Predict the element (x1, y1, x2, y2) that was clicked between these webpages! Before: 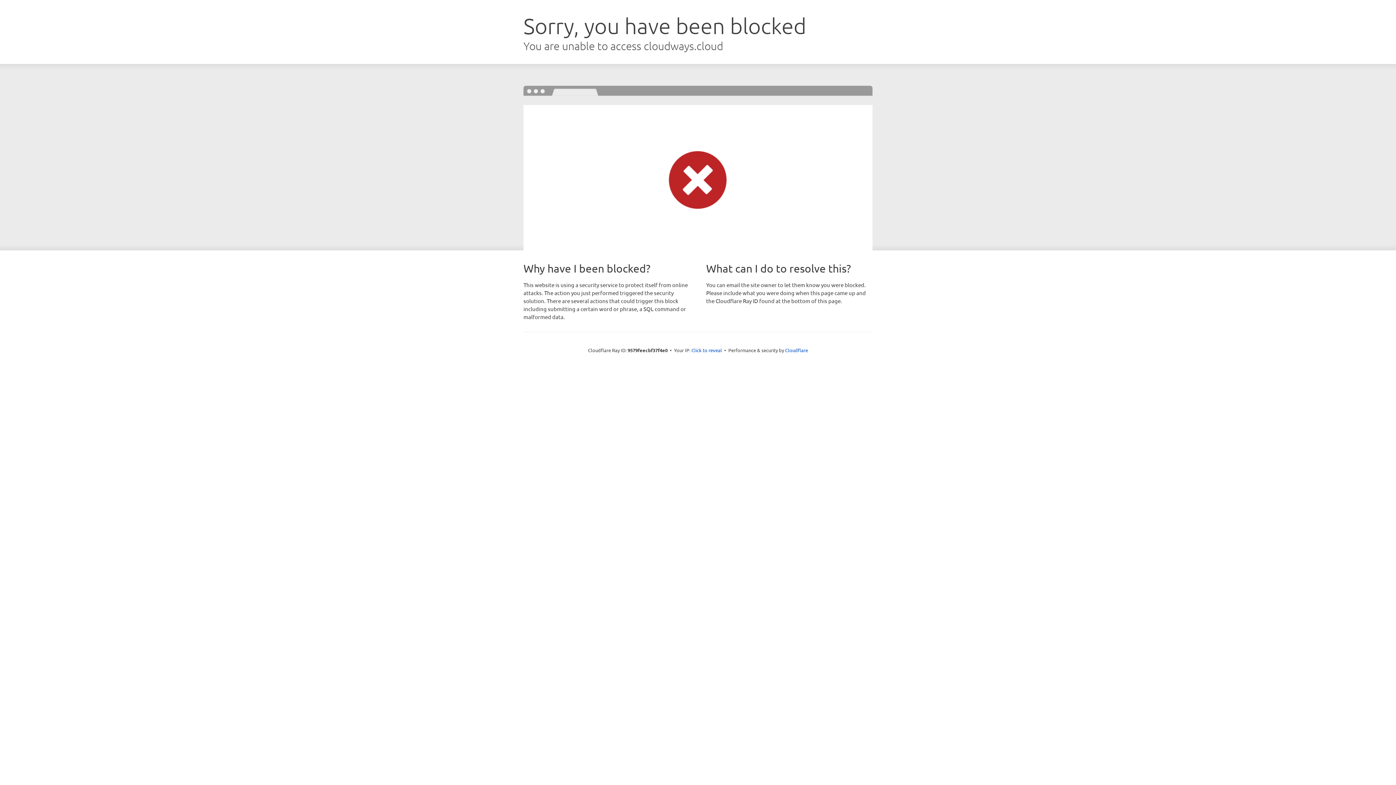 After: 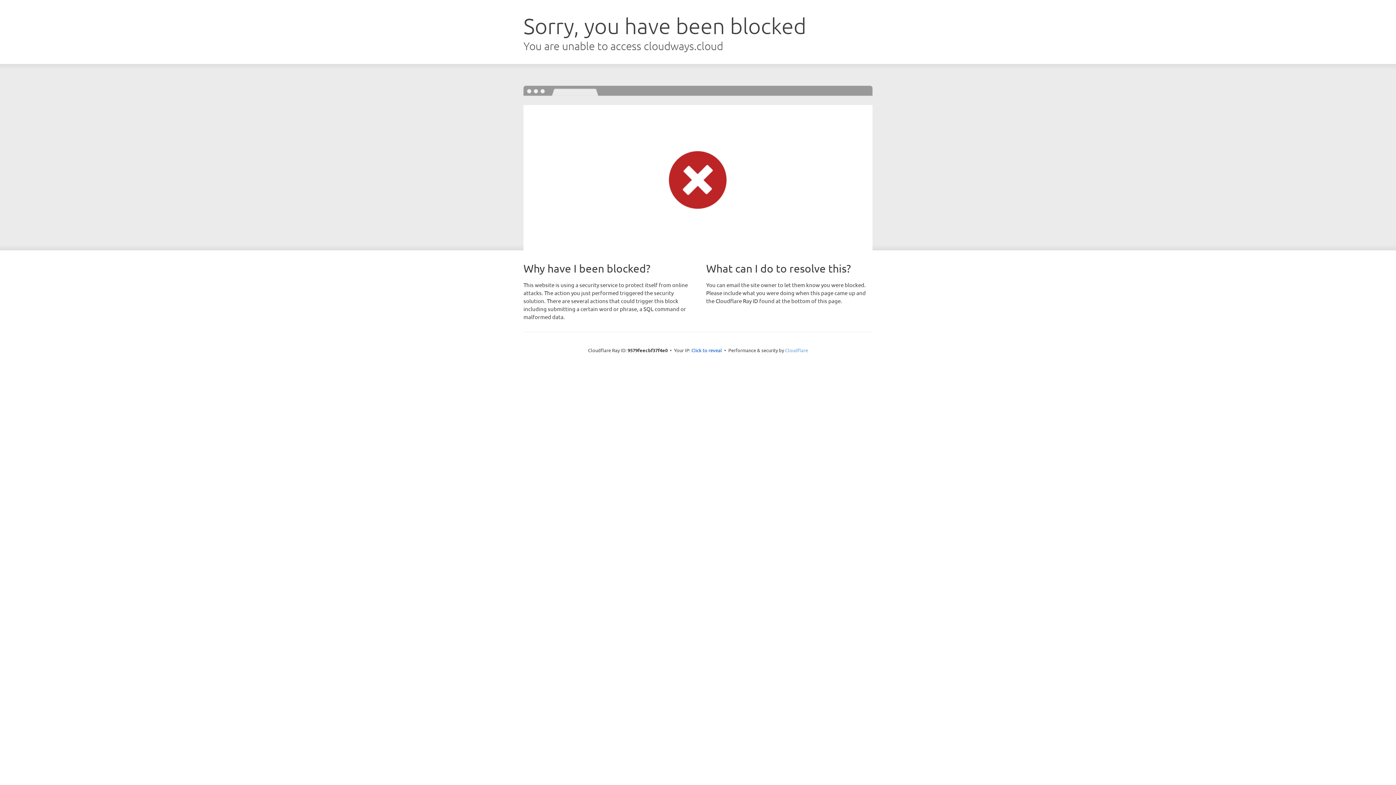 Action: label: Cloudflare bbox: (785, 347, 808, 353)